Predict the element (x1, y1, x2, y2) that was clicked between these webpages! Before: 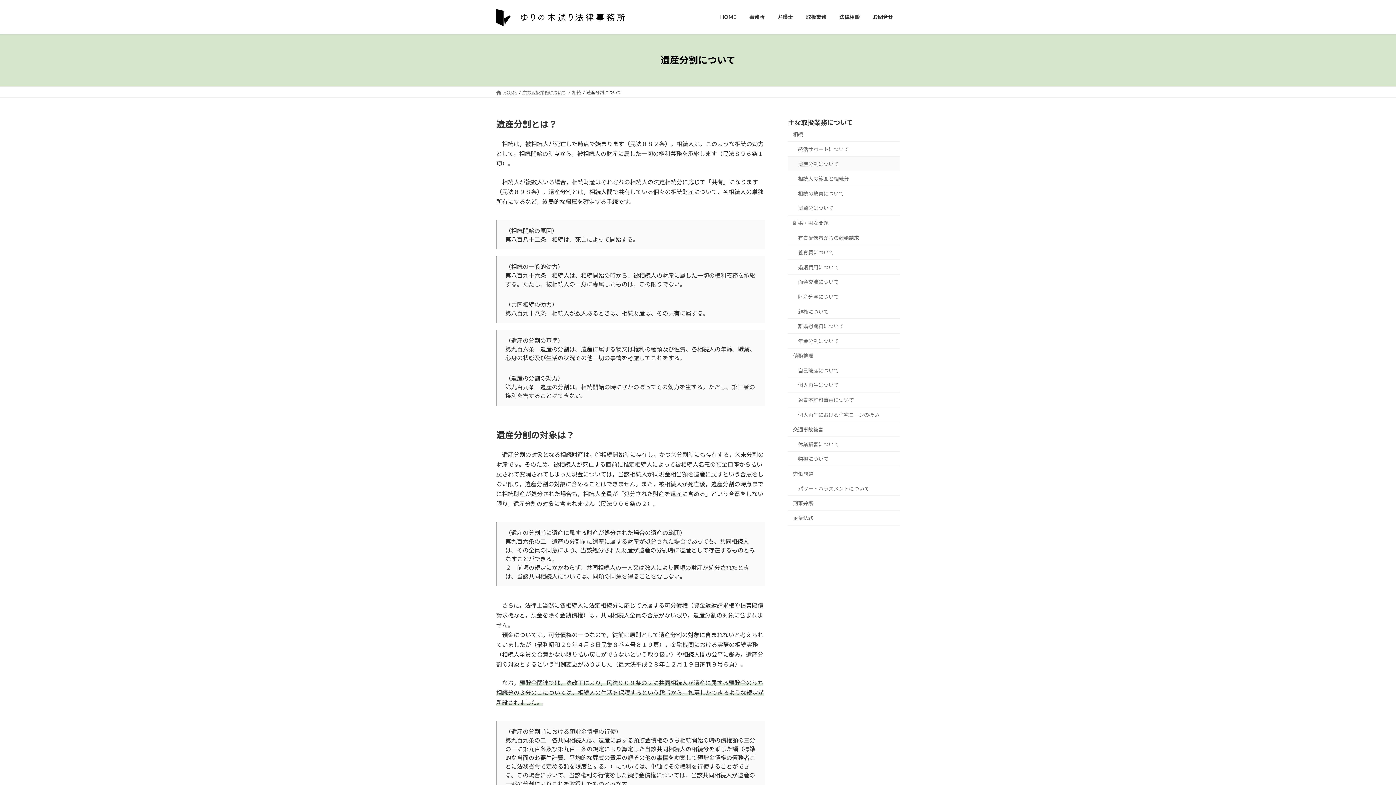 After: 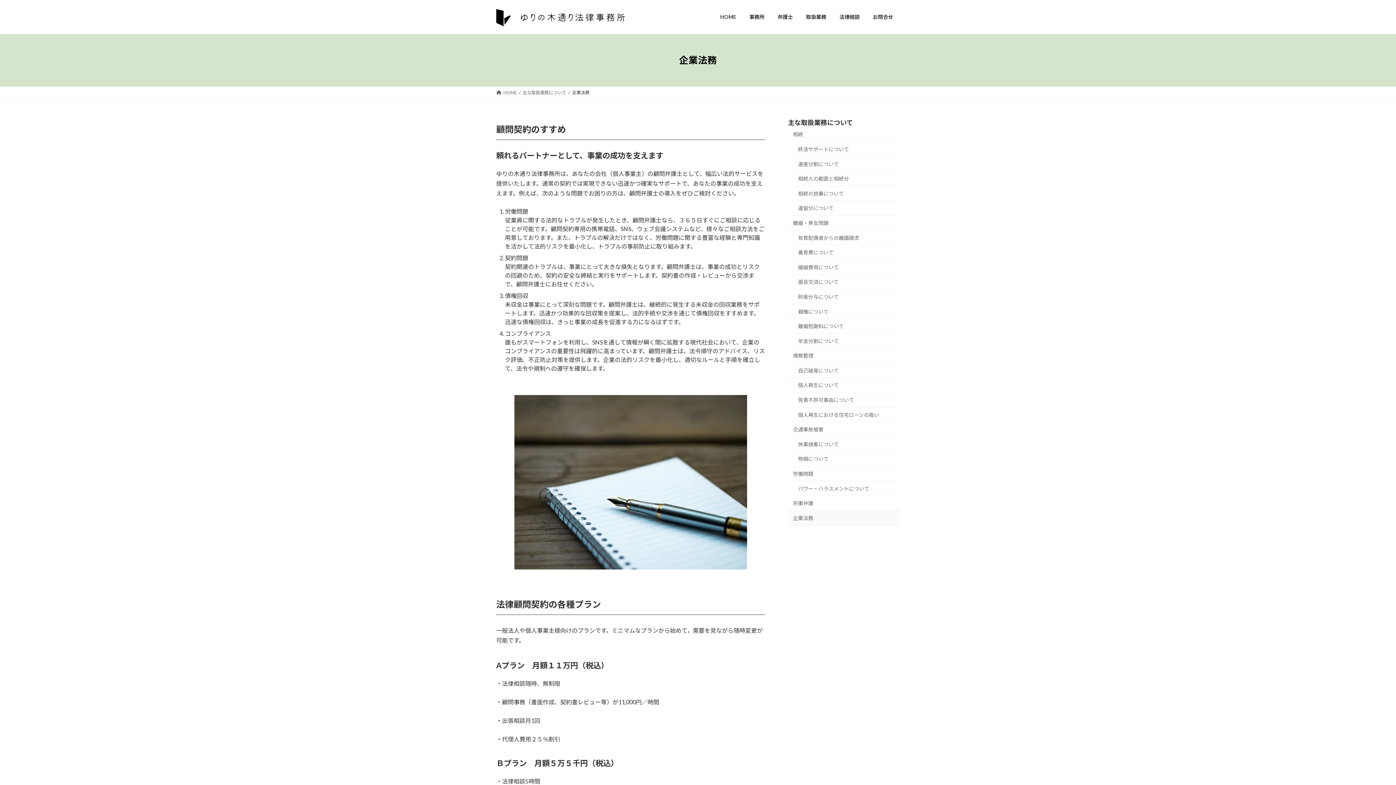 Action: bbox: (788, 510, 900, 525) label: 企業法務